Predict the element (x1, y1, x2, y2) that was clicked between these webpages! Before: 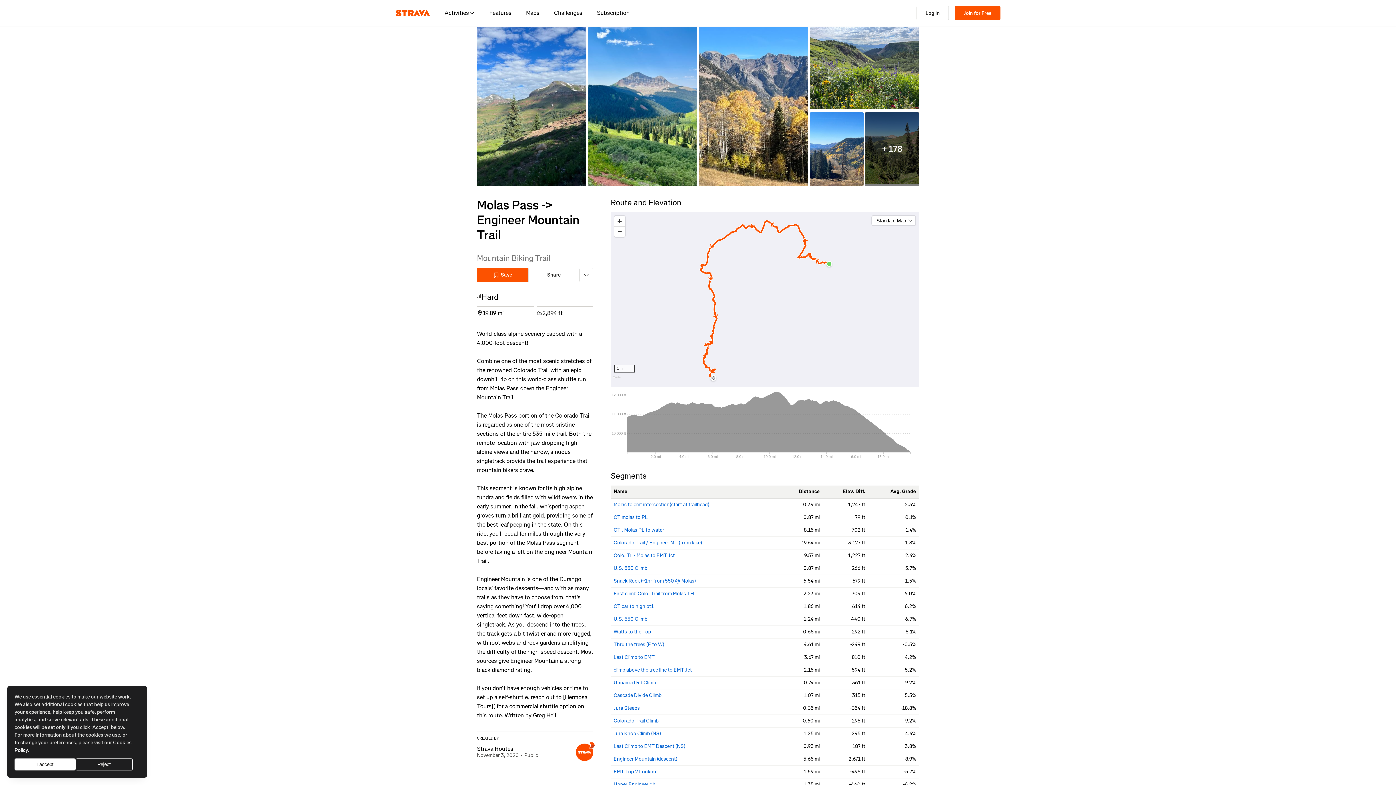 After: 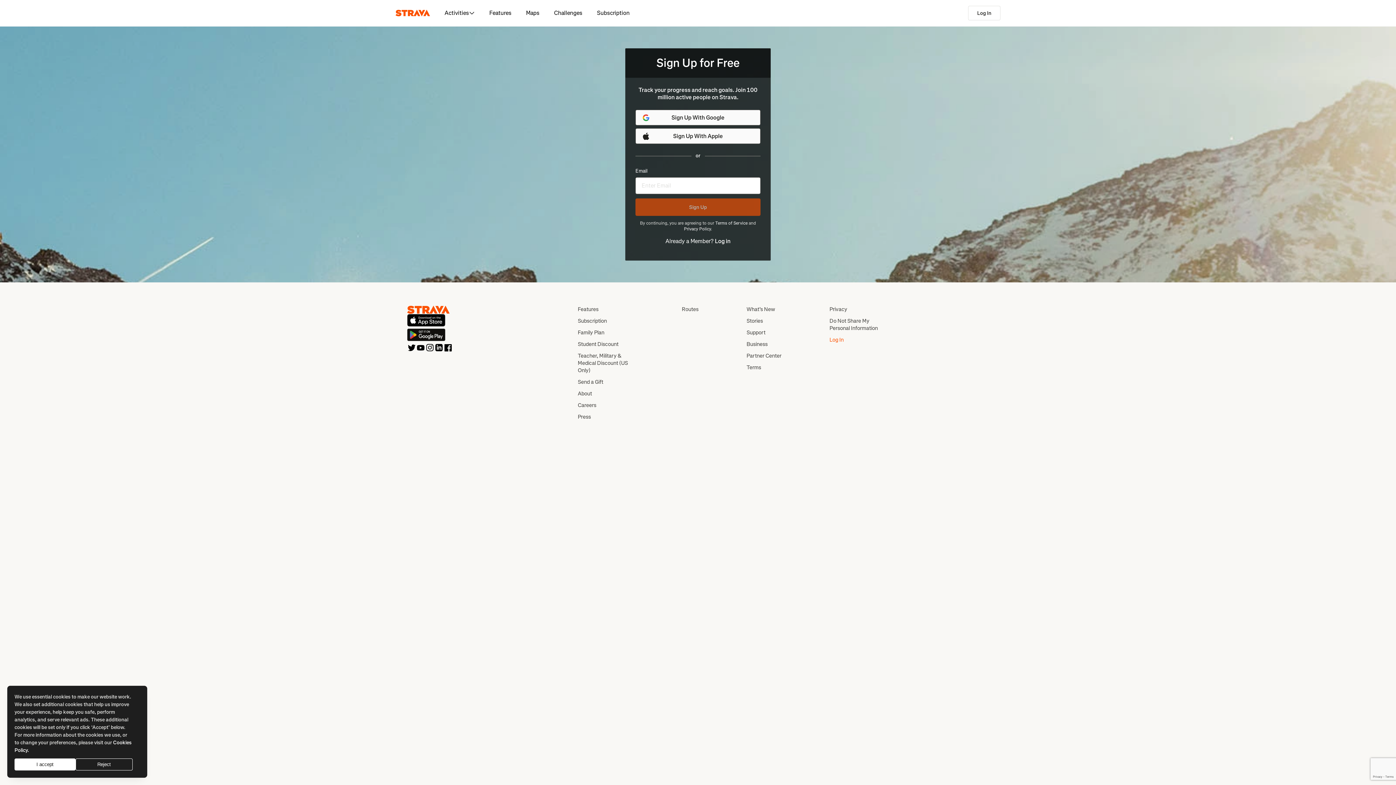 Action: bbox: (954, 5, 1000, 20) label: Join for Free